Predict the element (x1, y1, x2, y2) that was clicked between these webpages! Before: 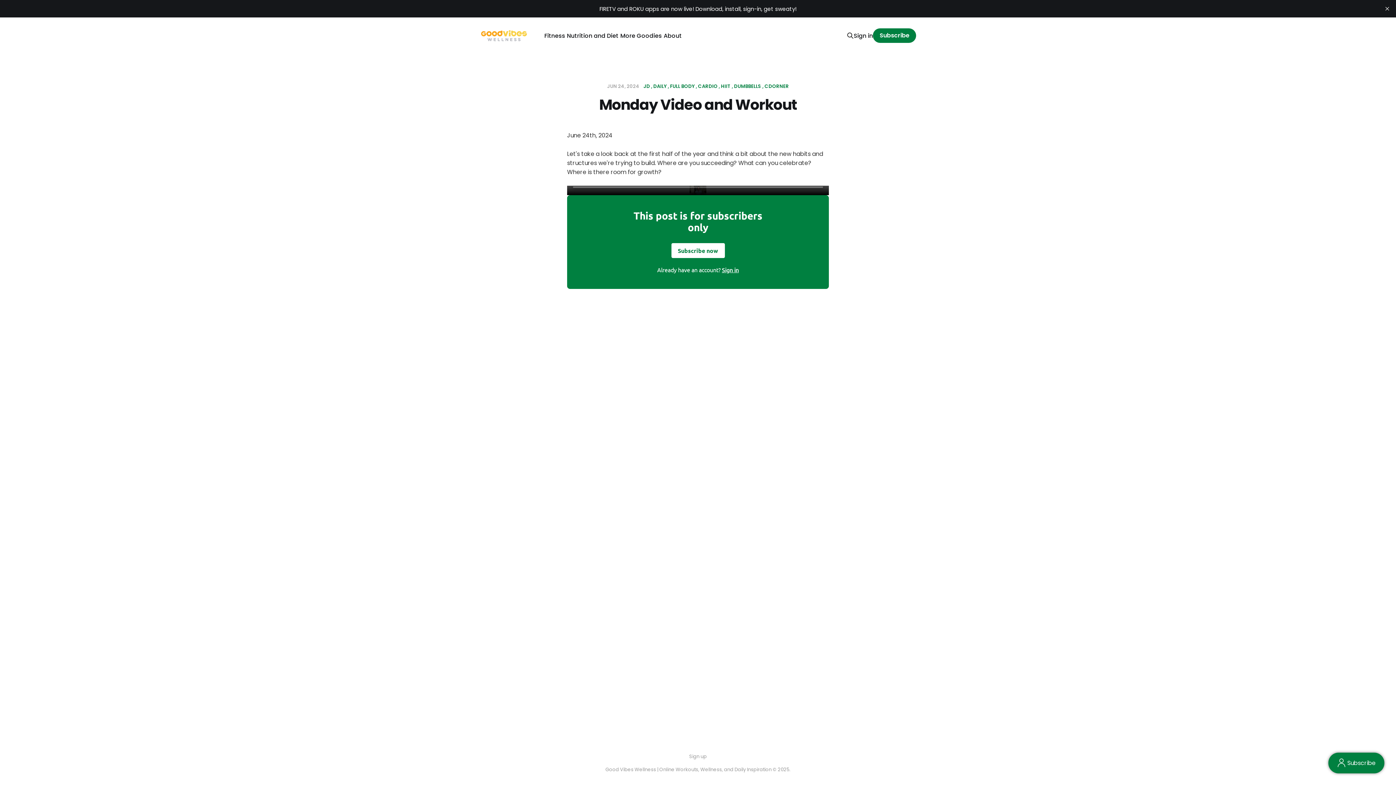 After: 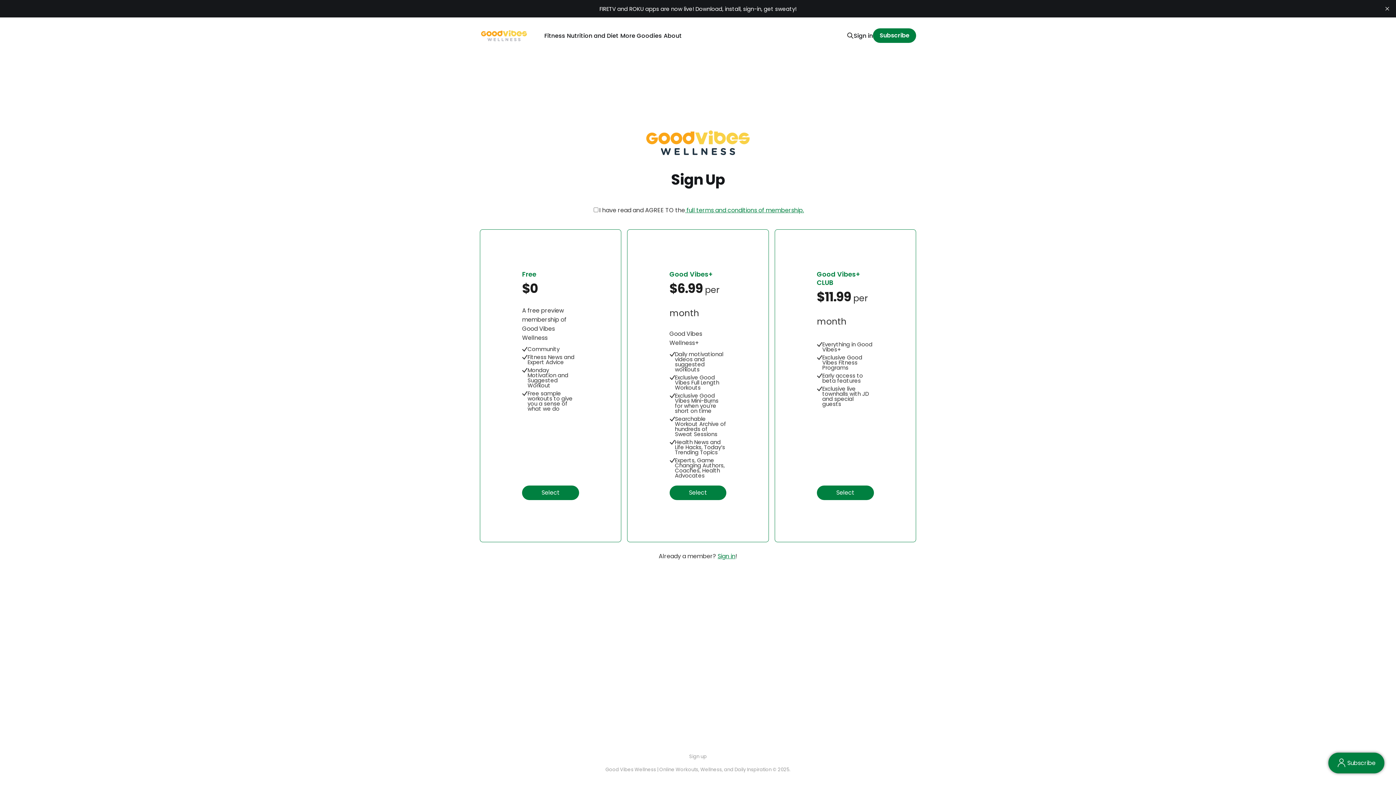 Action: bbox: (1328, 753, 1384, 773) label:  Subscribe